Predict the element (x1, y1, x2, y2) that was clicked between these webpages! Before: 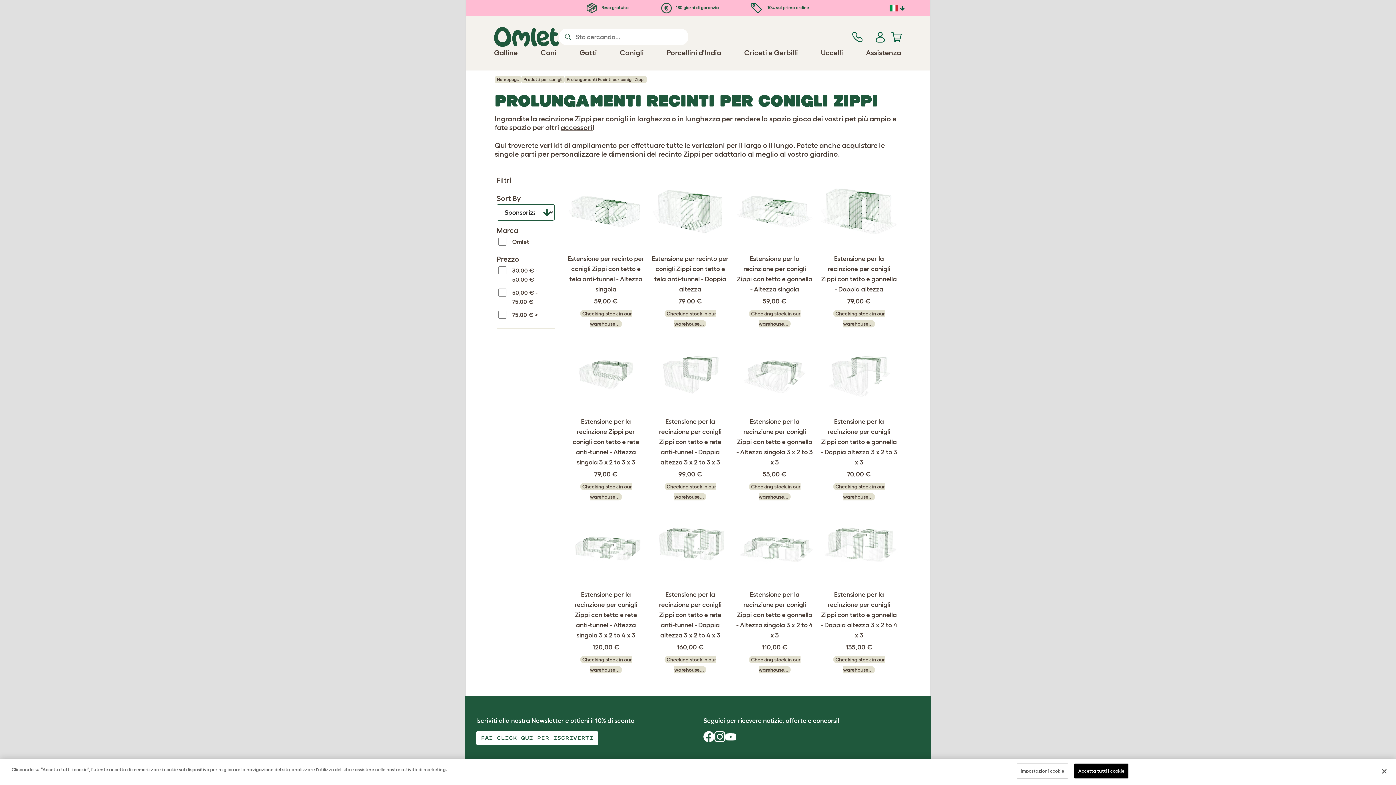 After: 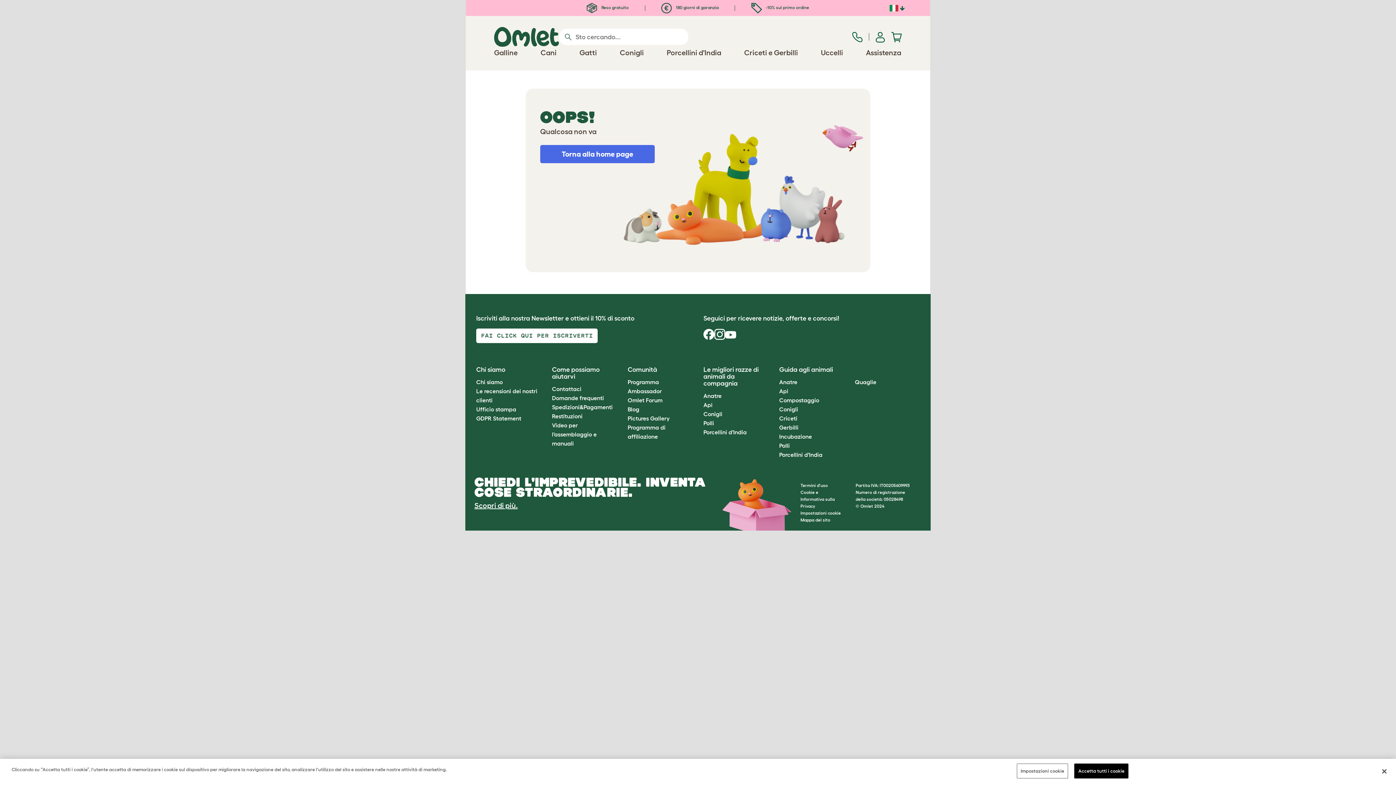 Action: label:  180 giorni di garanzia bbox: (661, 5, 718, 9)